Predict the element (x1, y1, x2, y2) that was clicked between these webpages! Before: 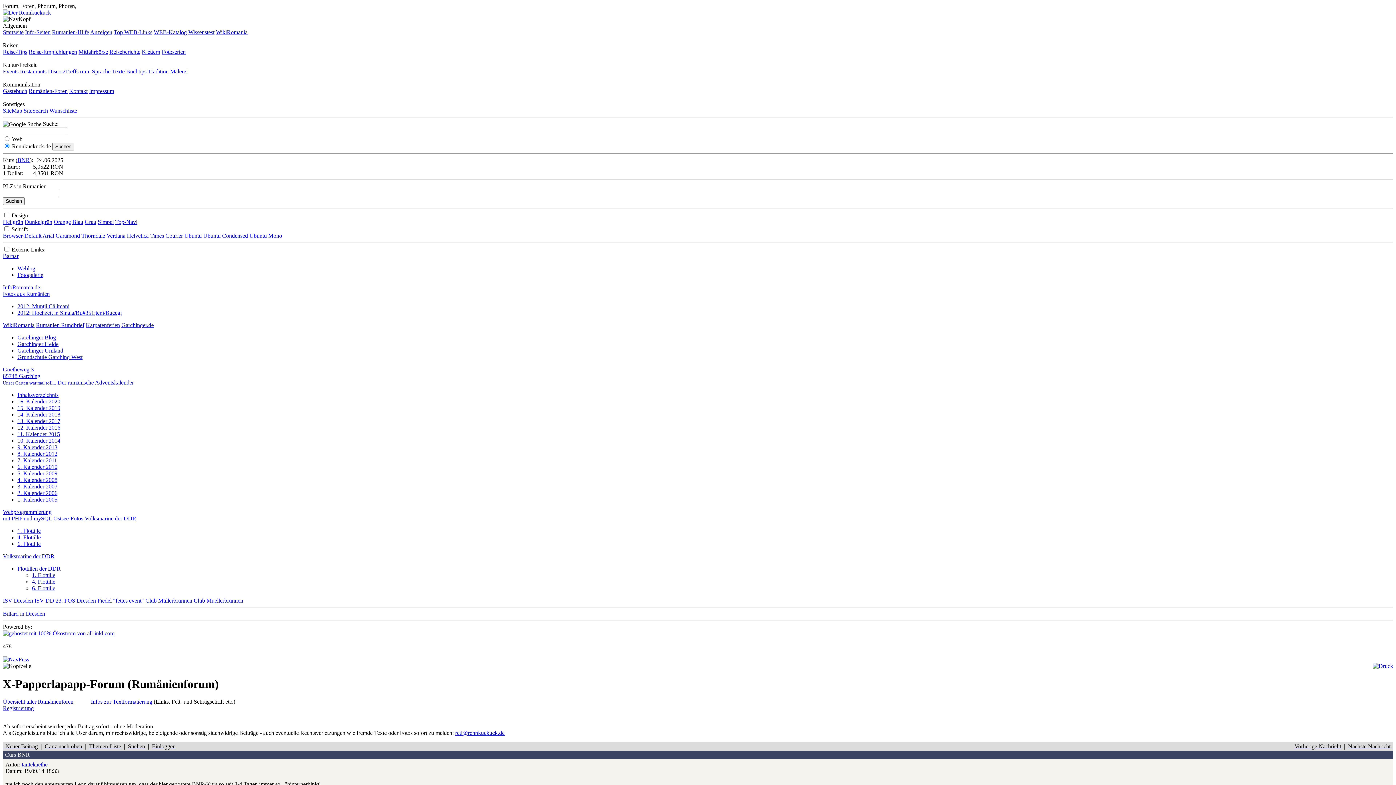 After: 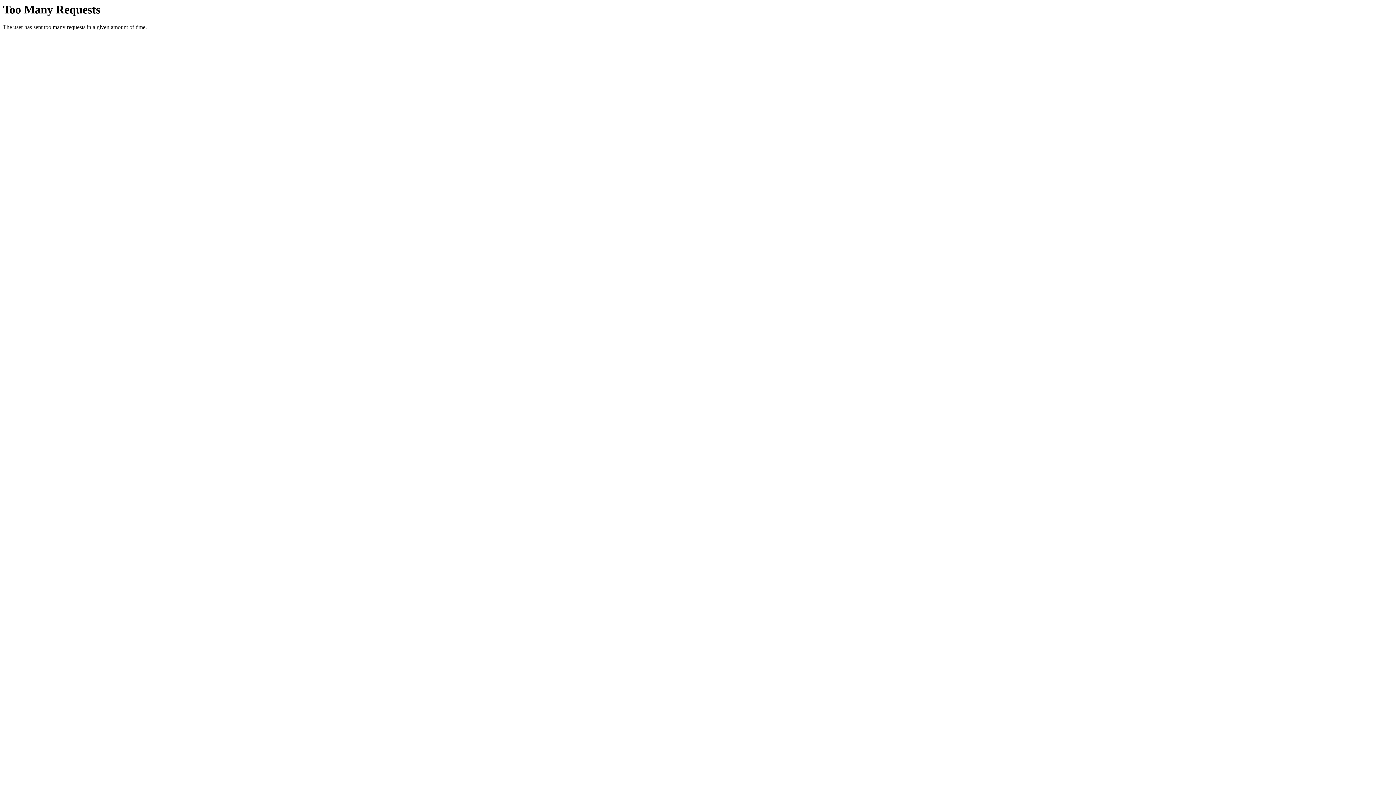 Action: label: Times bbox: (150, 232, 164, 239)